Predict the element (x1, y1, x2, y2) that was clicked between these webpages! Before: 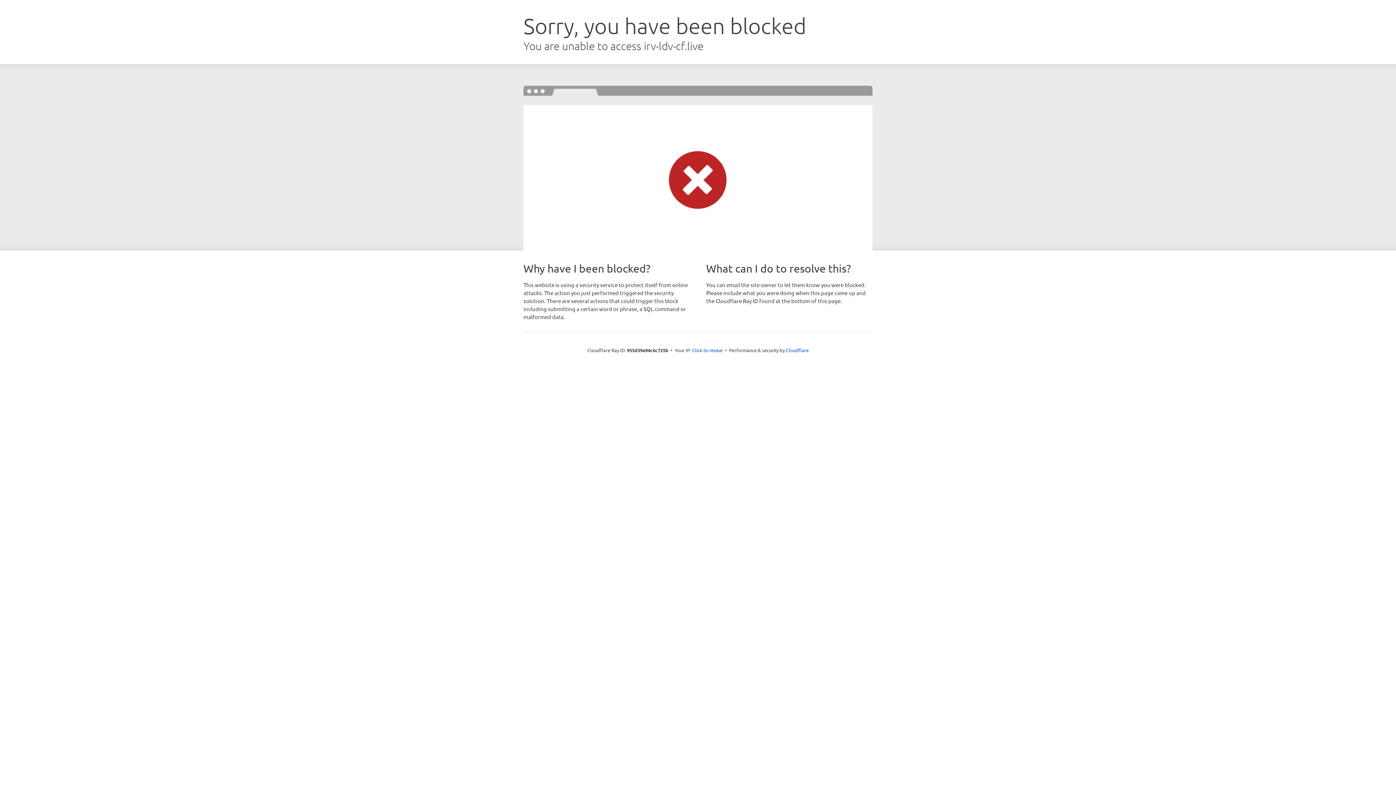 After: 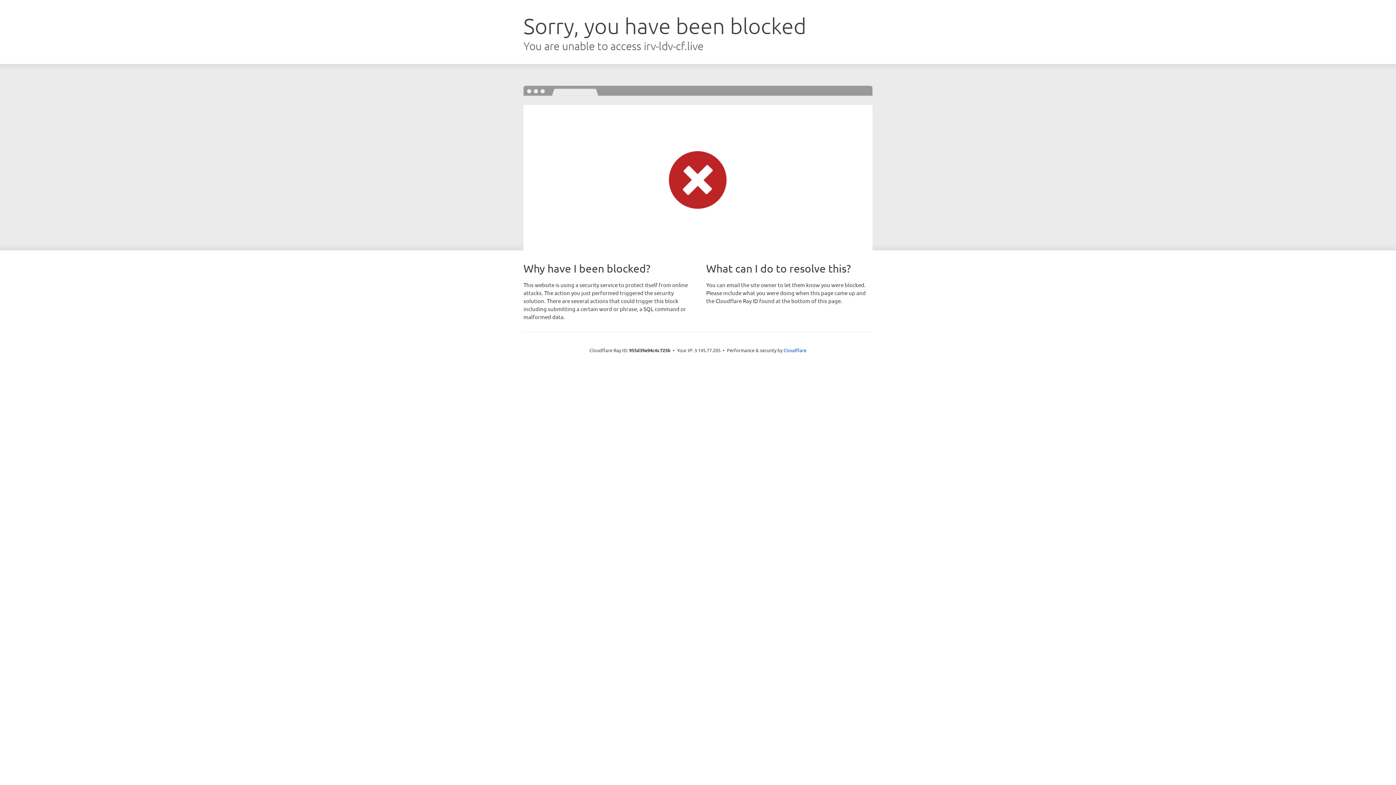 Action: label: Click to reveal bbox: (692, 346, 722, 353)